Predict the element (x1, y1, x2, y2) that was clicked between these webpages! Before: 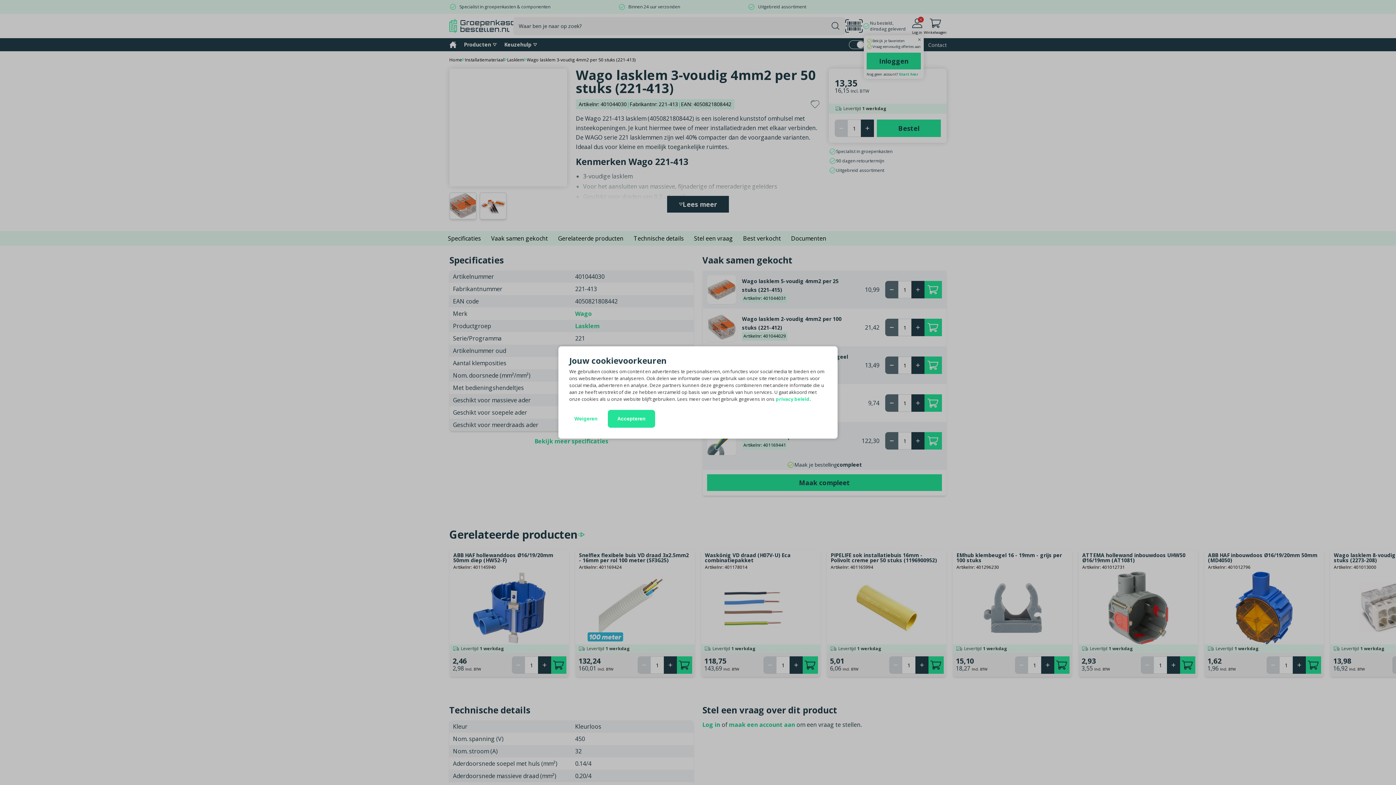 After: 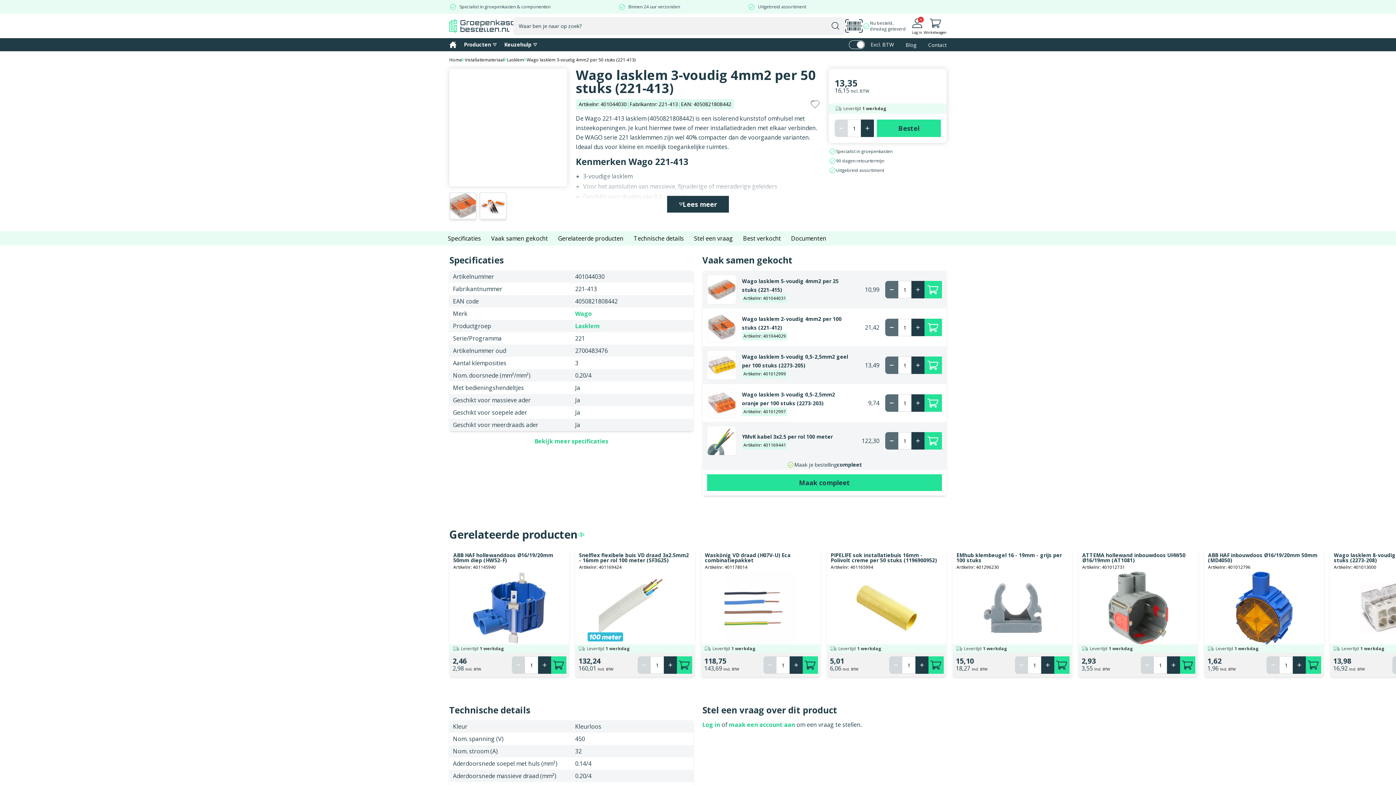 Action: label: Accepteren bbox: (608, 410, 655, 428)